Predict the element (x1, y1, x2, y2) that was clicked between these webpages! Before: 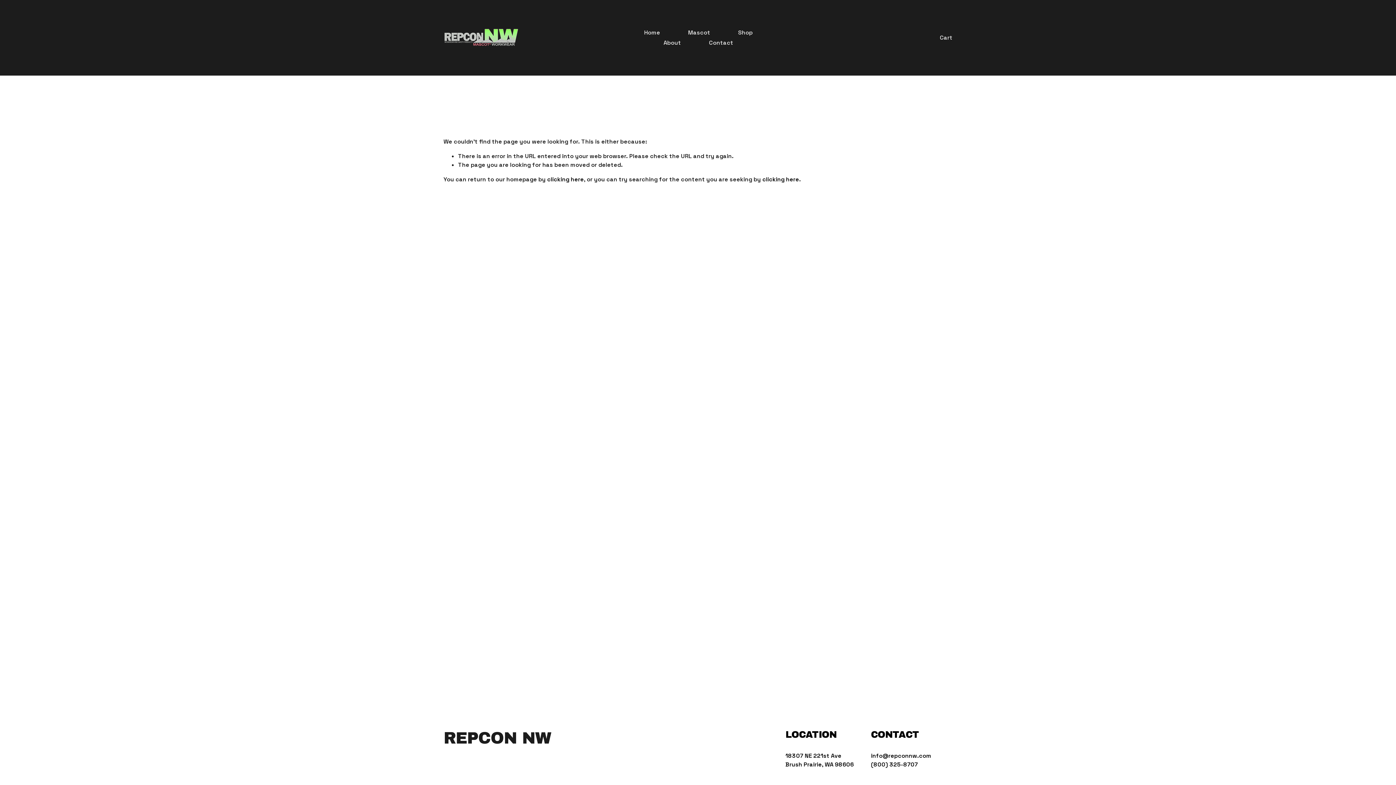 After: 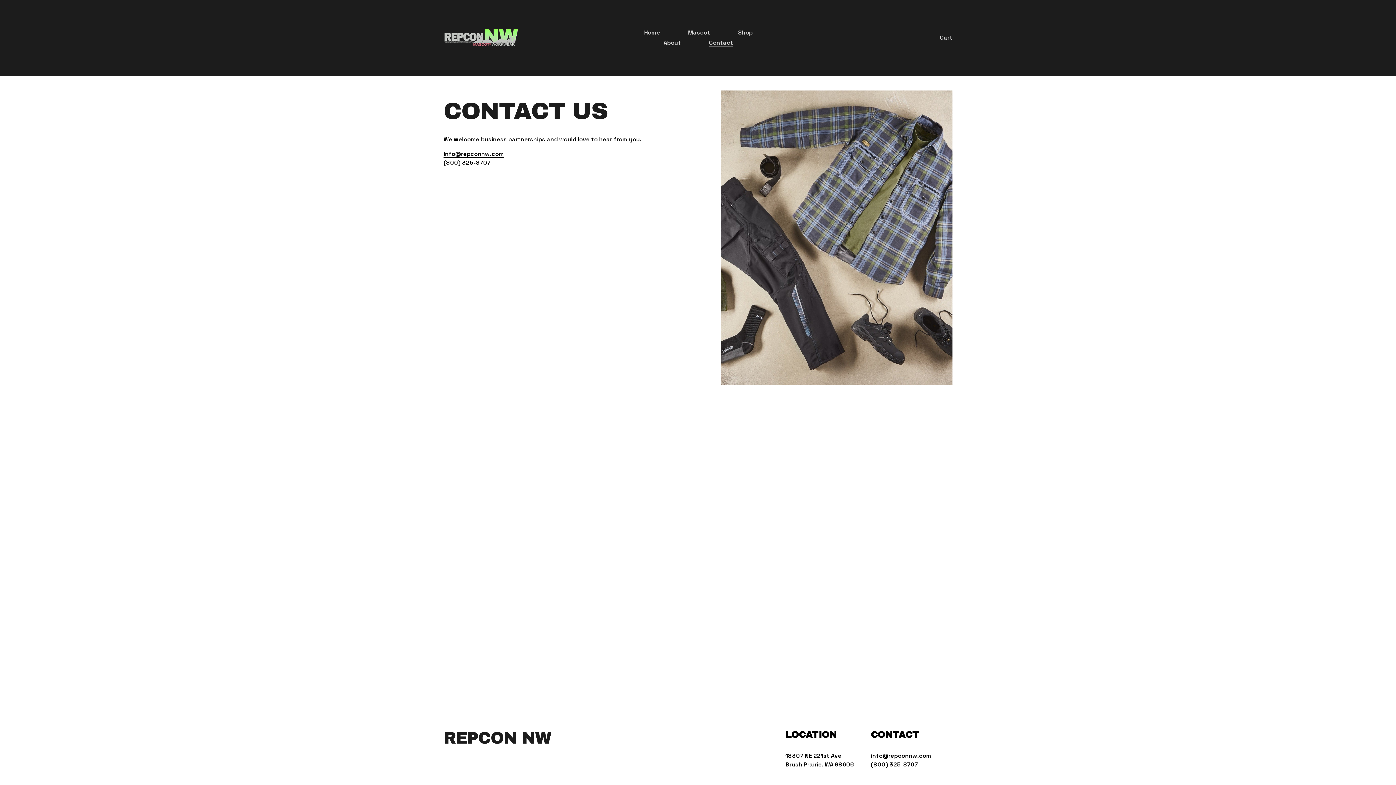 Action: label: Contact bbox: (709, 37, 733, 47)